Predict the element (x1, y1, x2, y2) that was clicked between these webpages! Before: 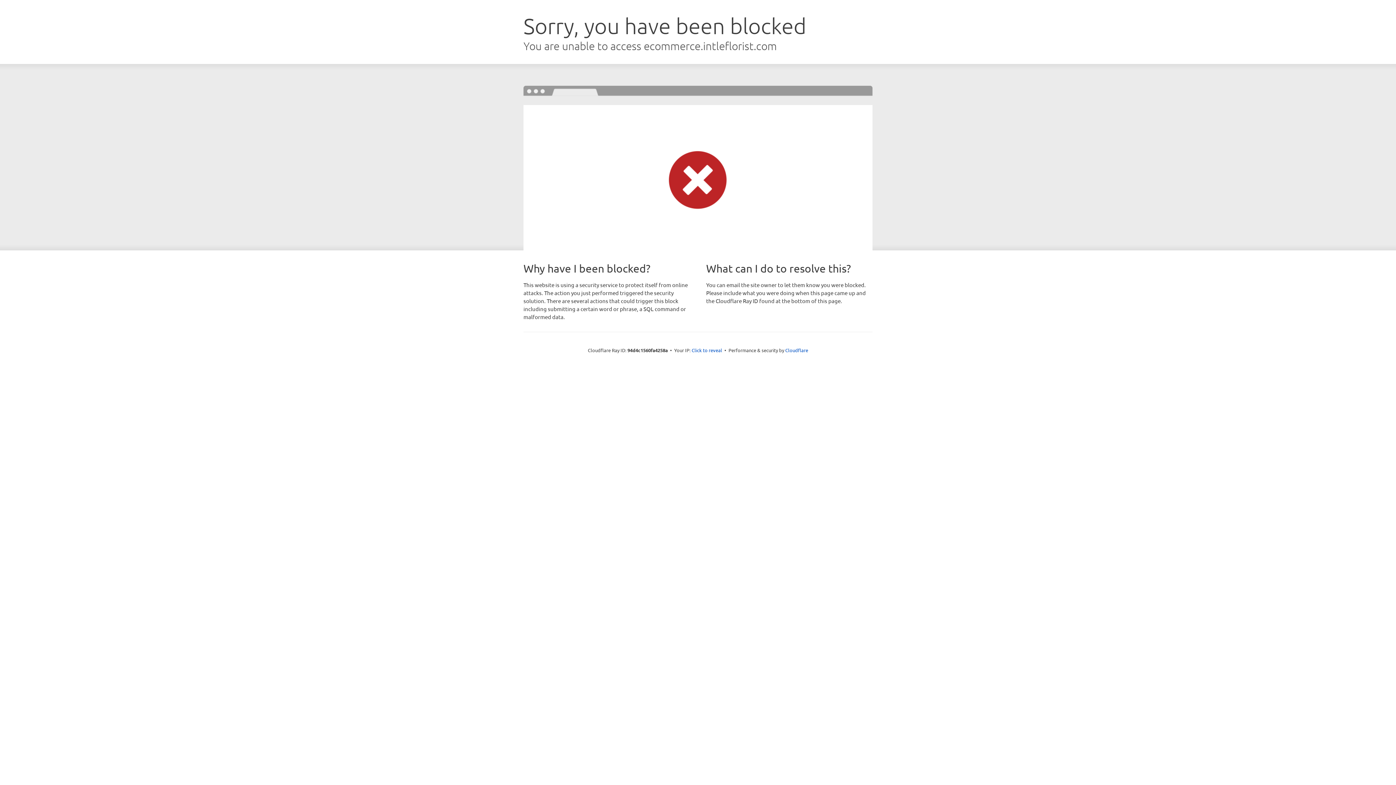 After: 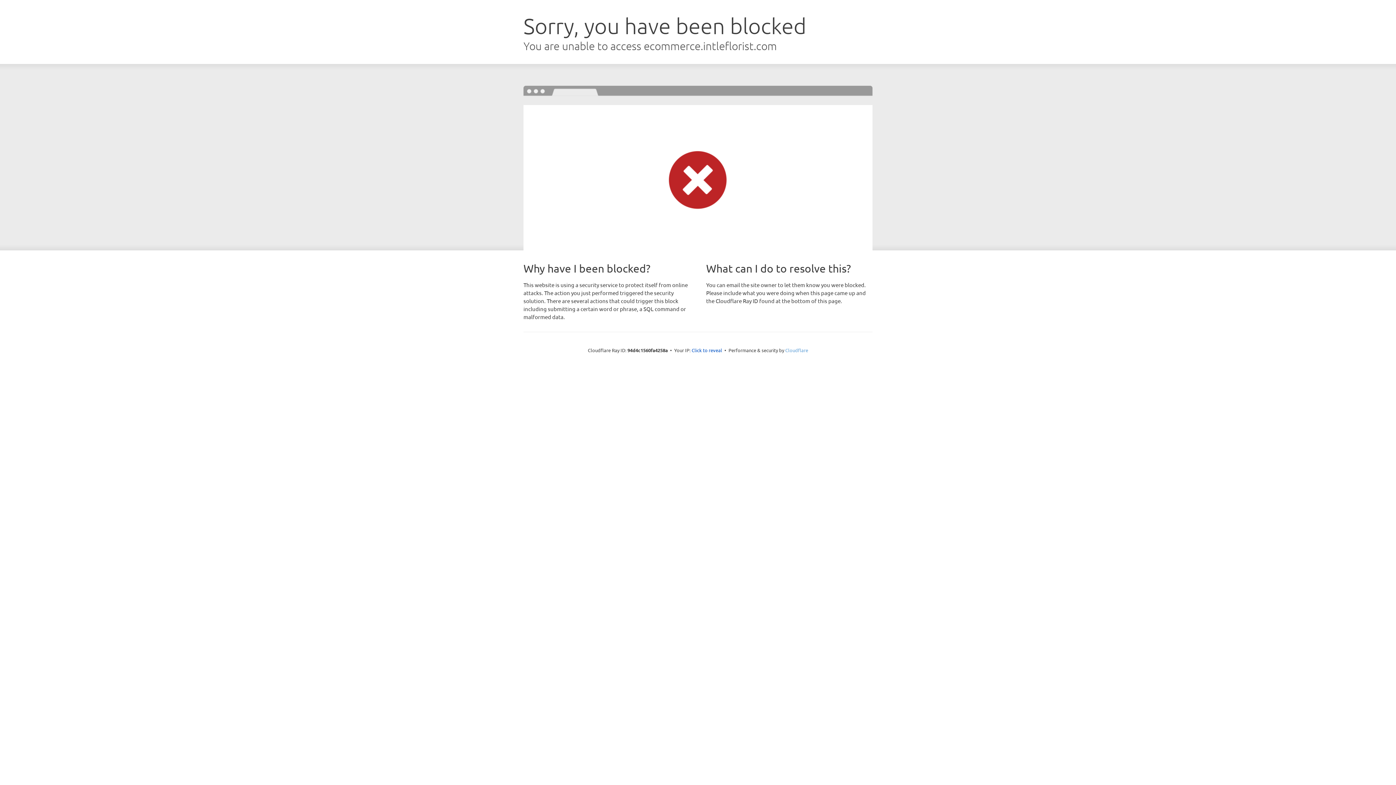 Action: label: Cloudflare bbox: (785, 347, 808, 353)